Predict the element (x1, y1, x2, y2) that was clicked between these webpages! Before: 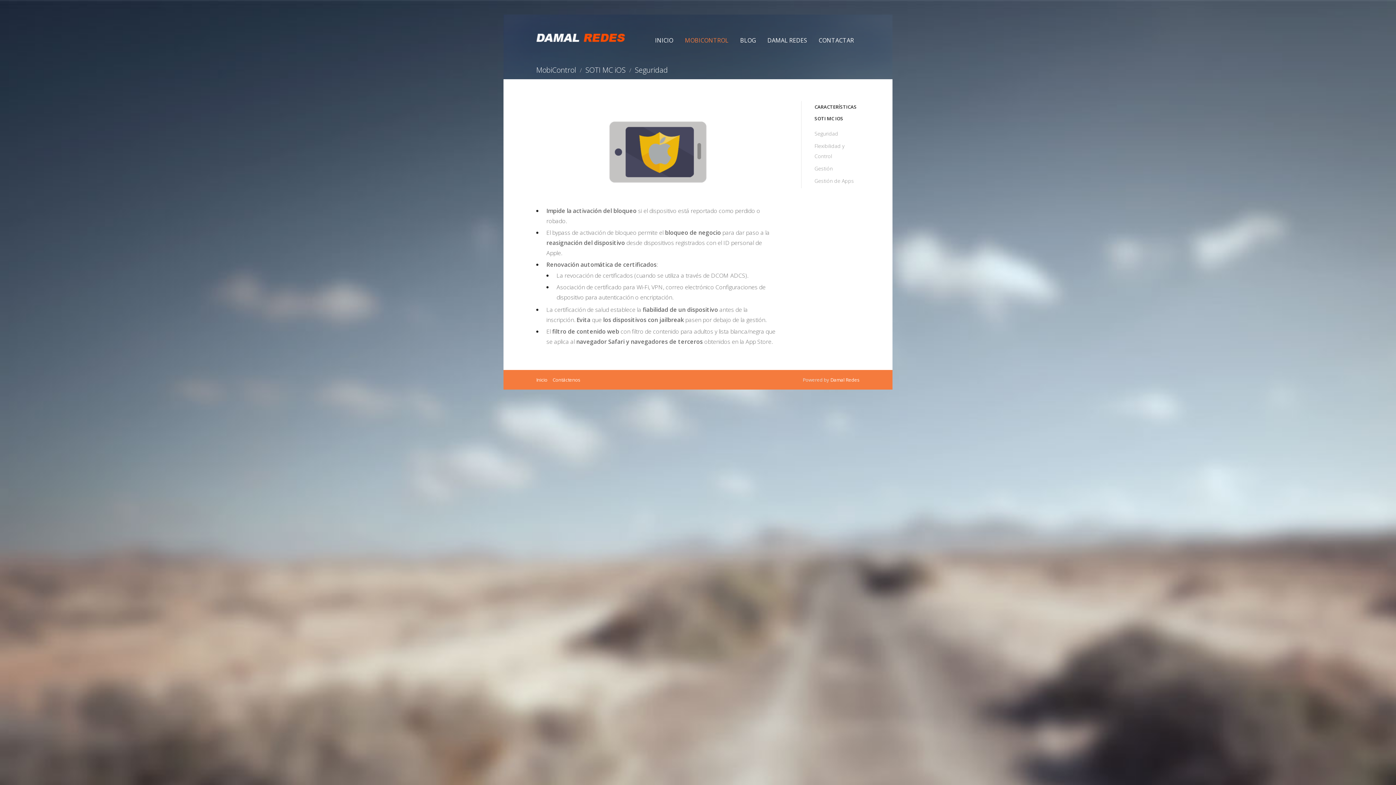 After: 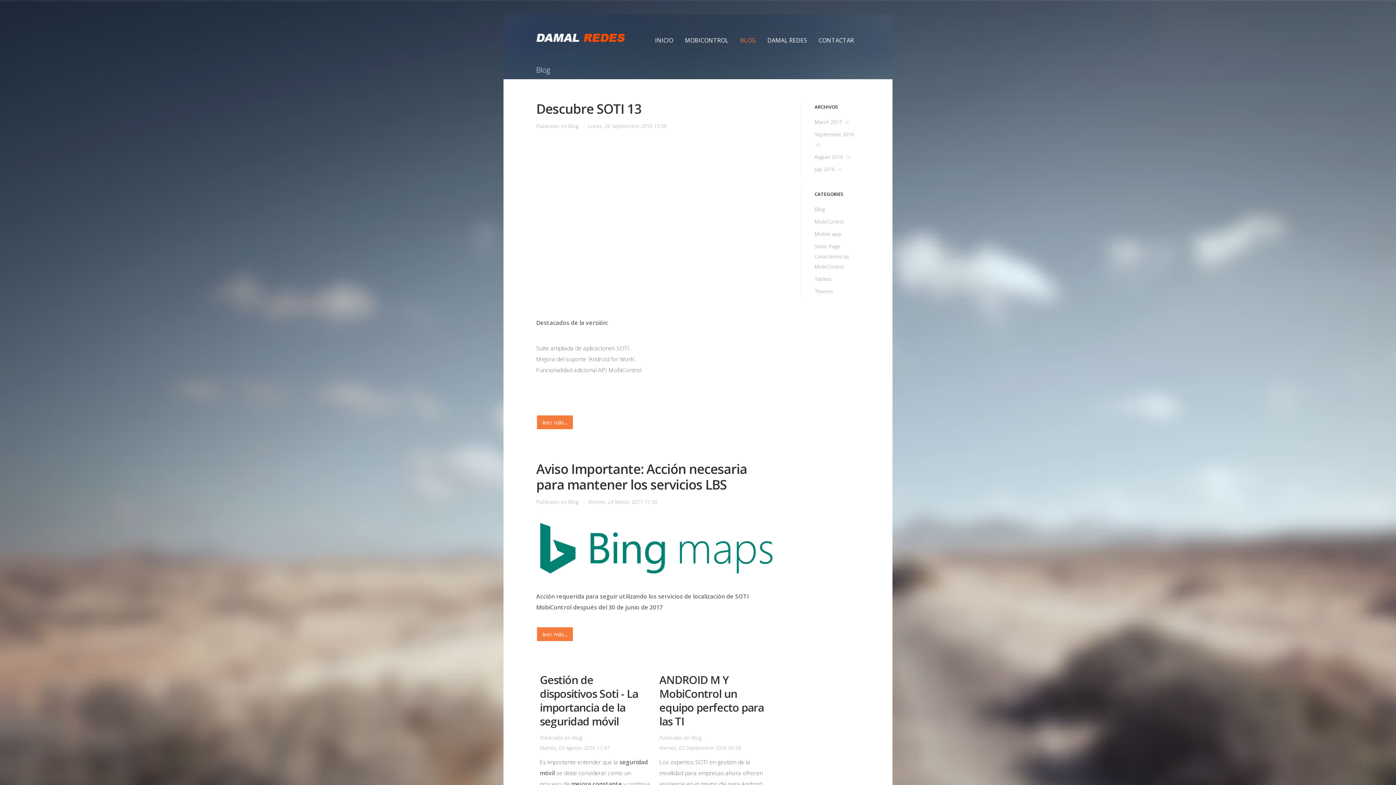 Action: bbox: (734, 26, 761, 38) label: BLOG